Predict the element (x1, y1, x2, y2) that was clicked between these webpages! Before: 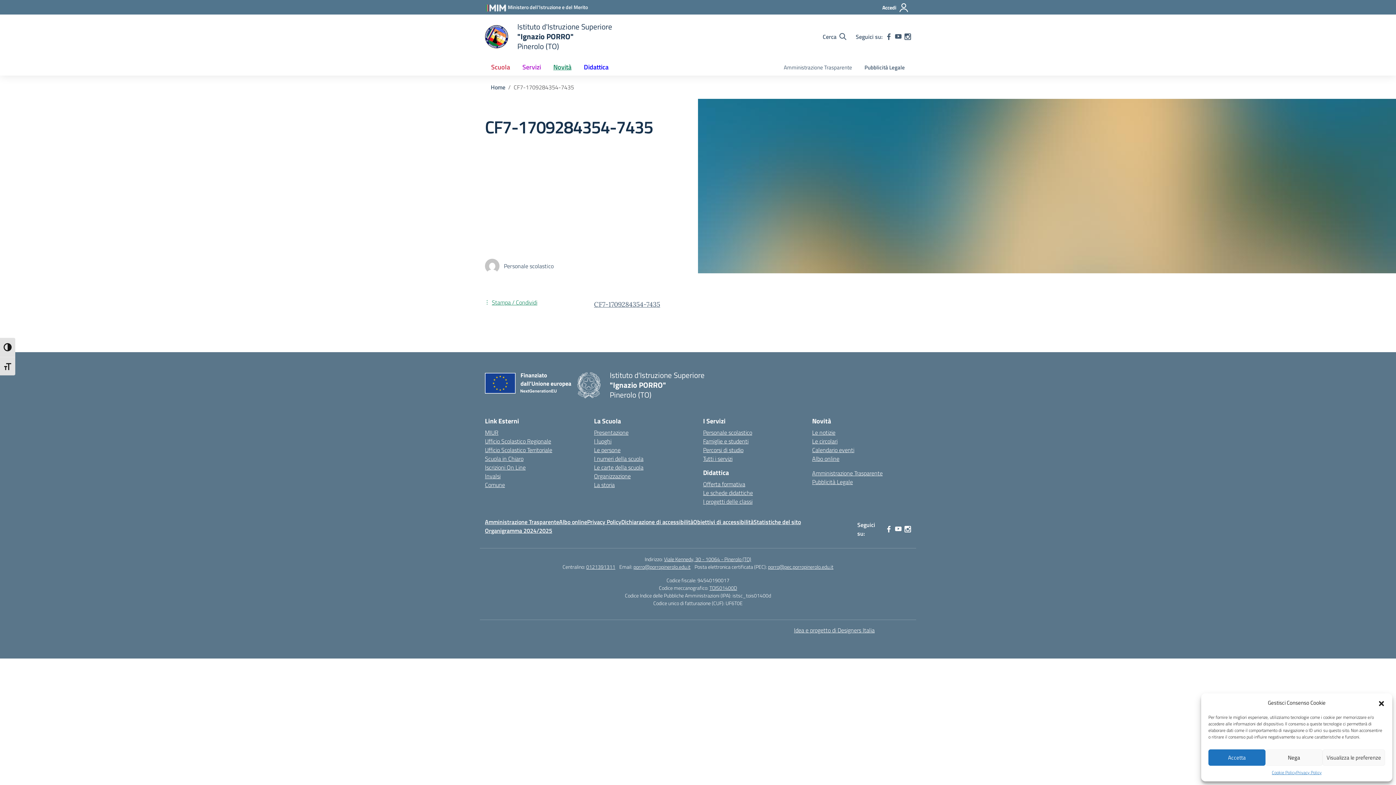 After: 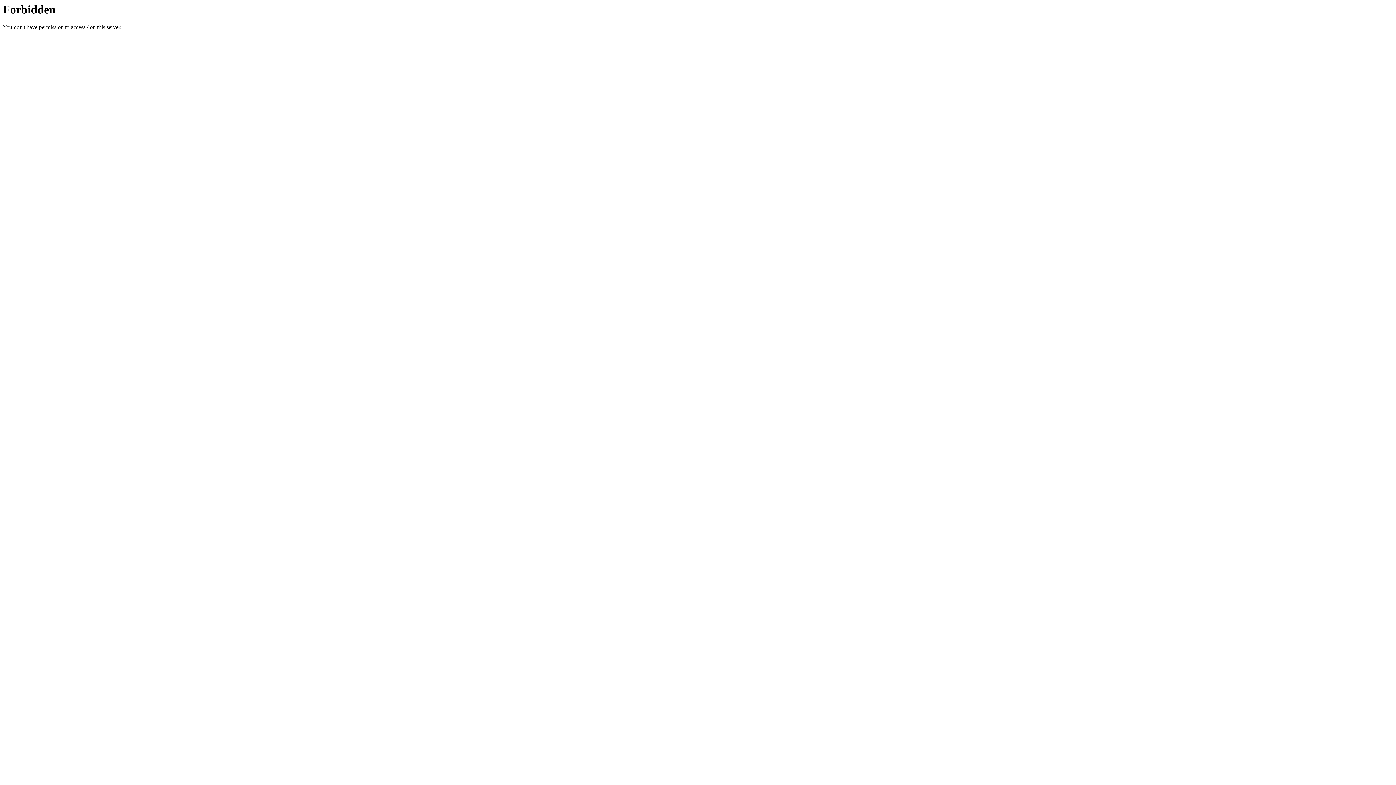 Action: bbox: (485, 428, 498, 437) label: Ministero dell’Istruzione – MIUR – link esterno – apertura nuova scheda